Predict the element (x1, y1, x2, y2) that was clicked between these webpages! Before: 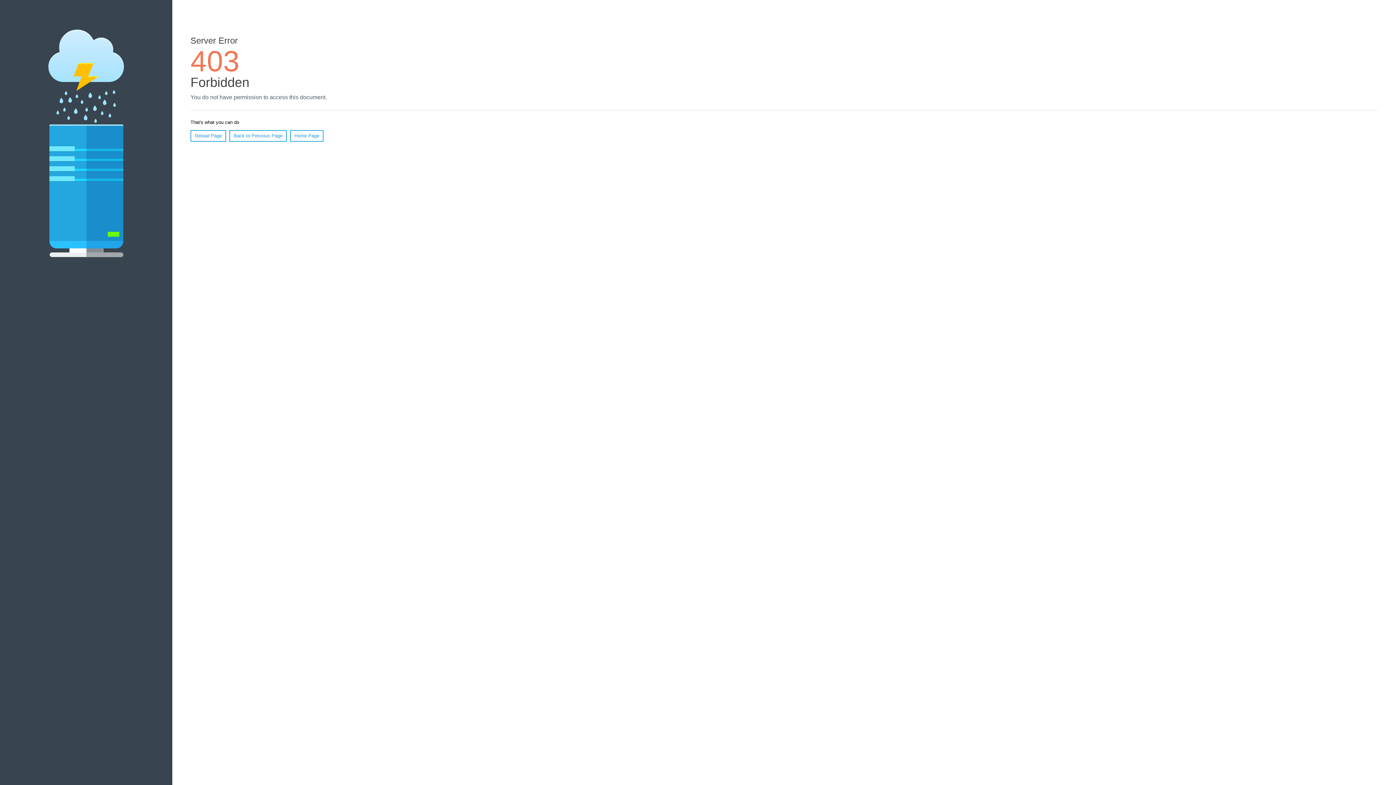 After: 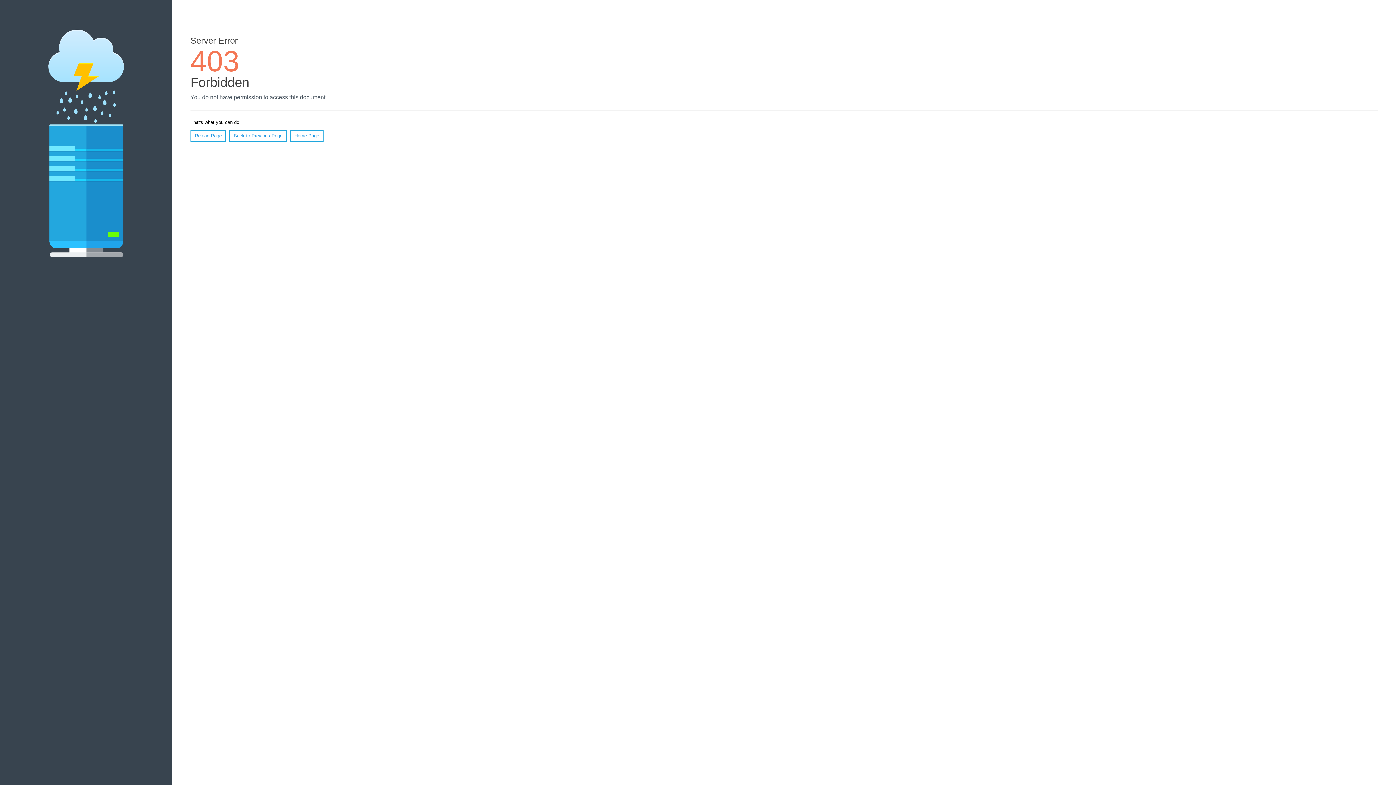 Action: bbox: (290, 130, 323, 141) label: Home Page